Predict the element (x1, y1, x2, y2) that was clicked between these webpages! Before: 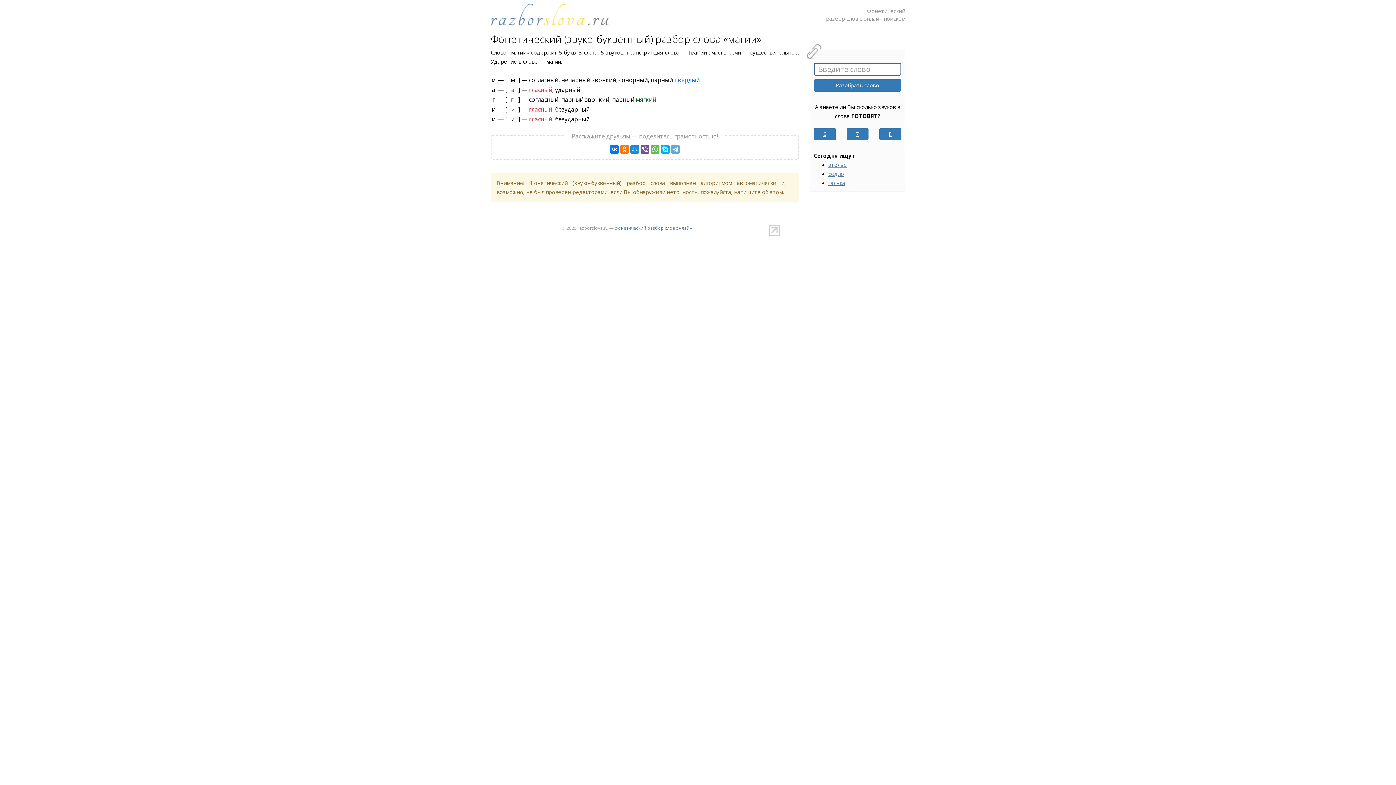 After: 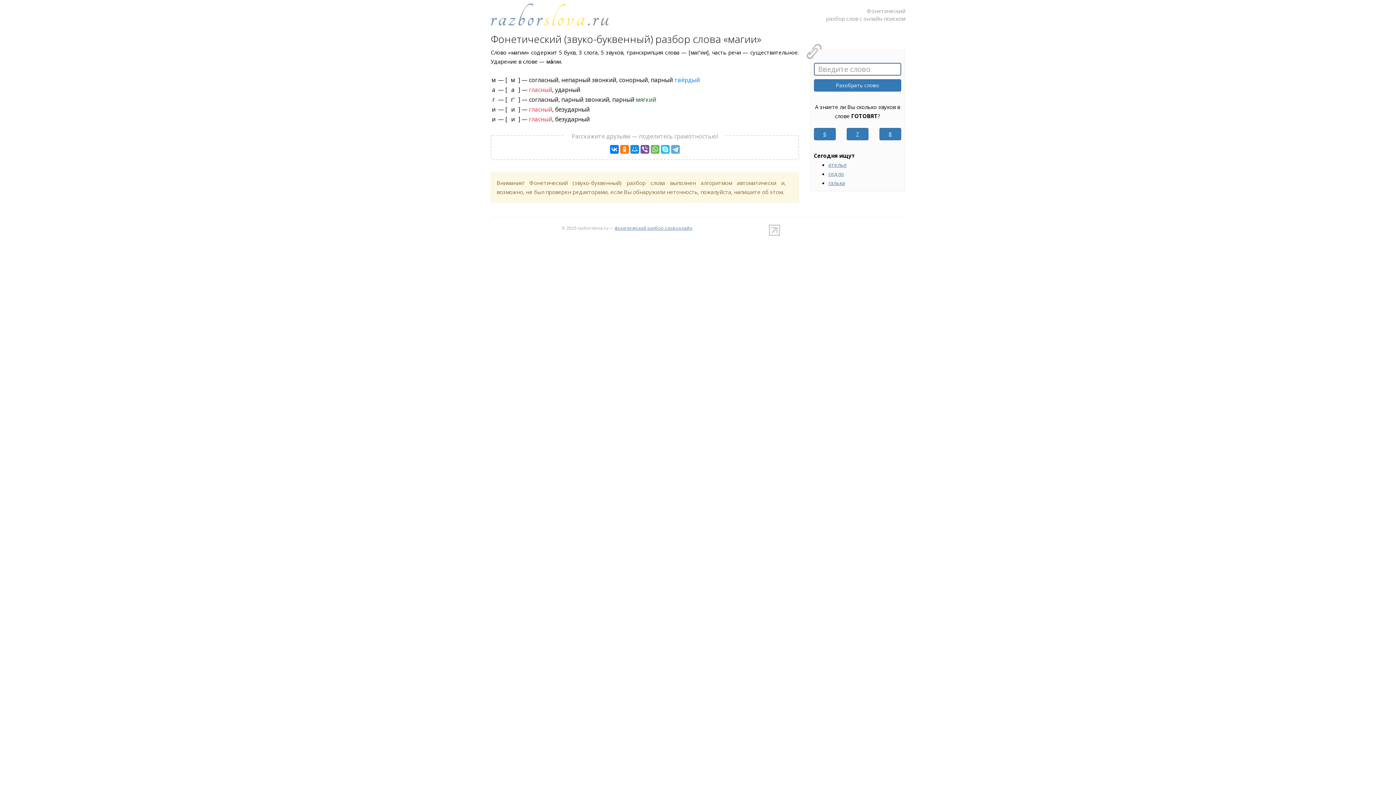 Action: bbox: (661, 145, 669, 153)